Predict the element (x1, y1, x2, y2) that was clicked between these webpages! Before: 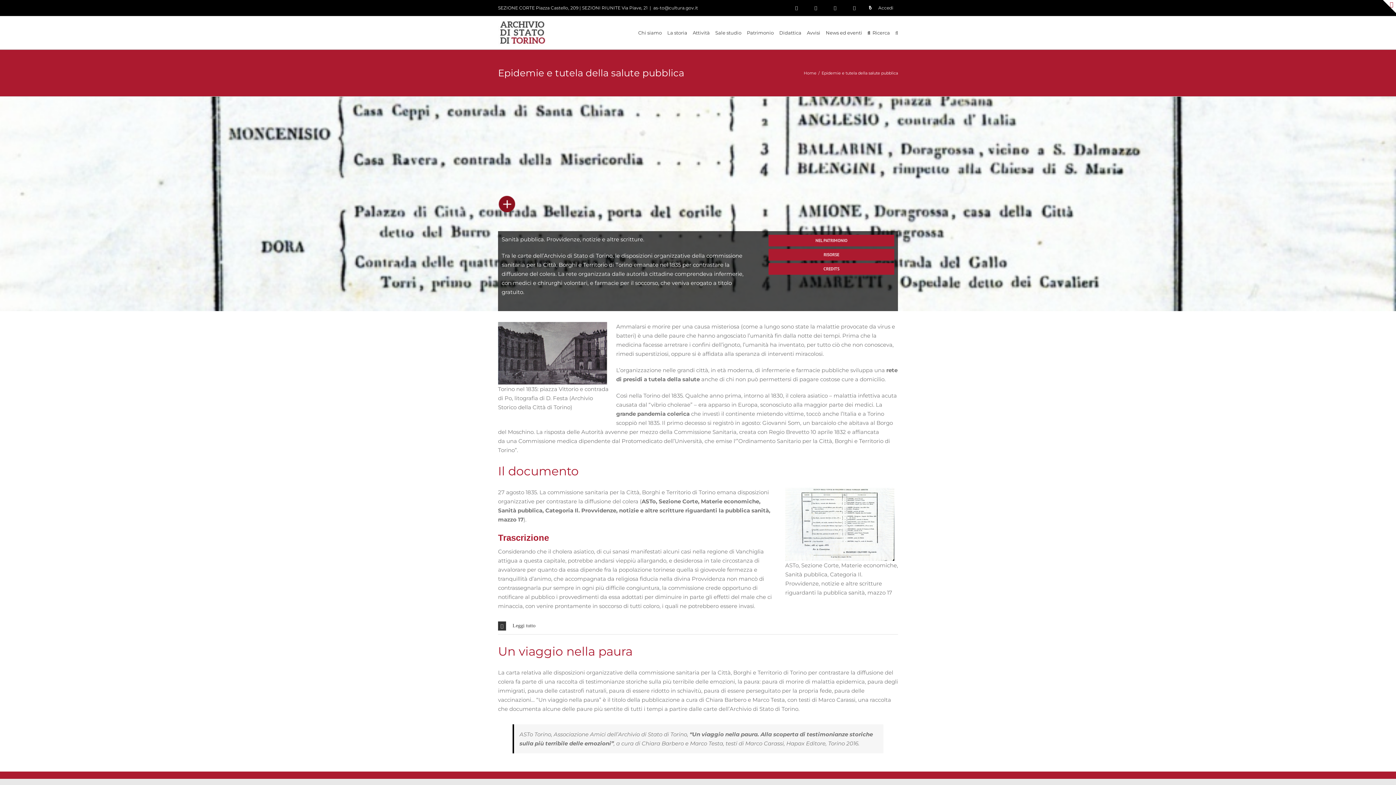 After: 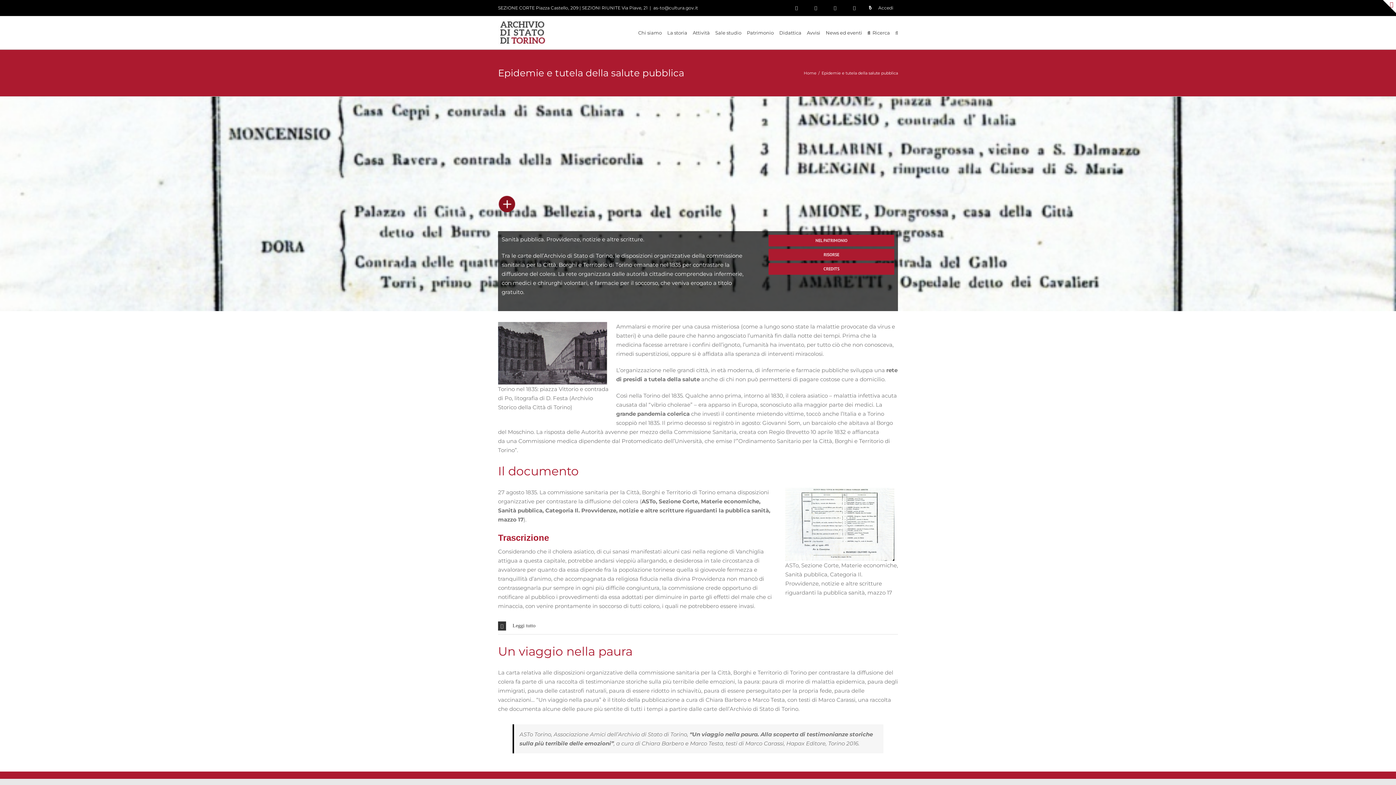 Action: bbox: (653, 5, 698, 10) label: as-to@cultura.gov.it